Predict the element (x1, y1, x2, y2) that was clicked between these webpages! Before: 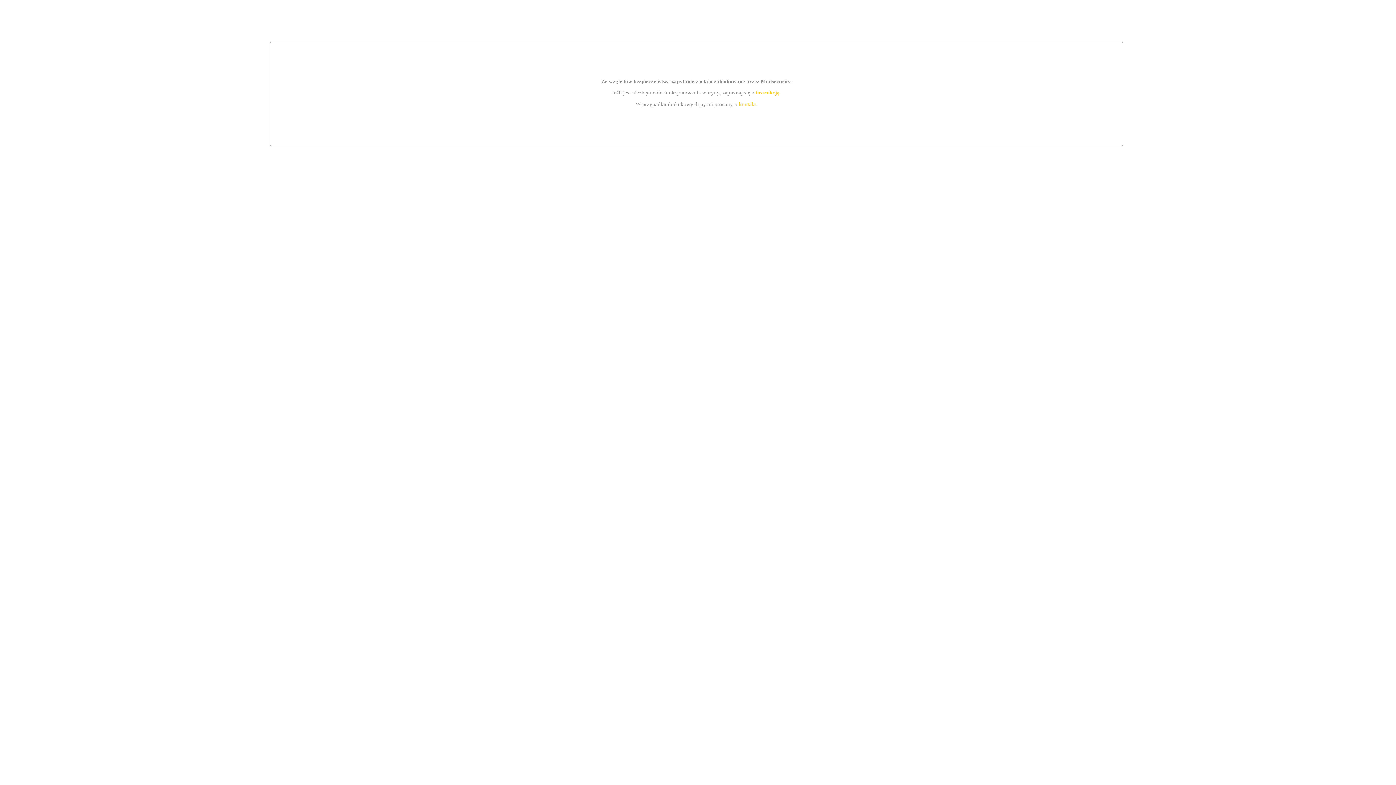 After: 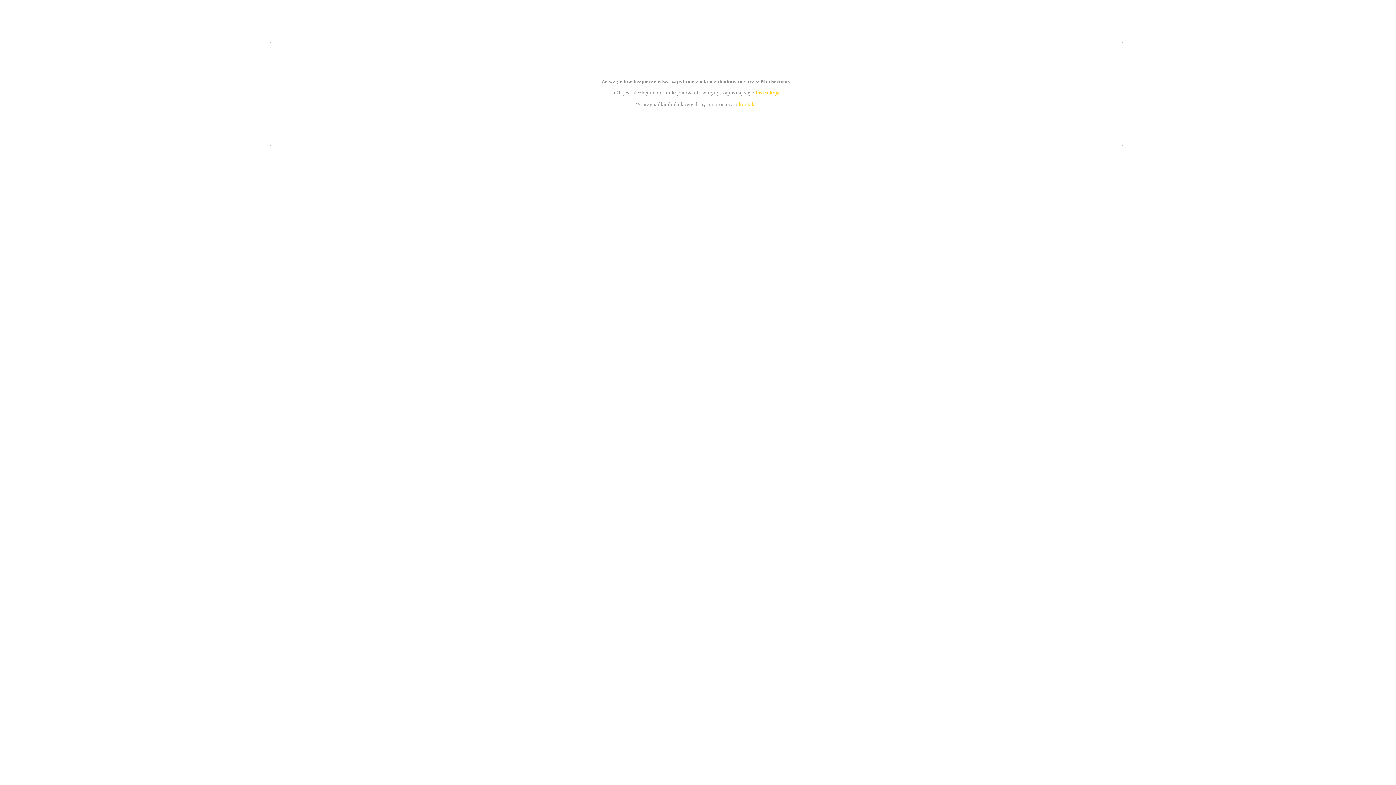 Action: label: kontakt bbox: (739, 101, 756, 107)